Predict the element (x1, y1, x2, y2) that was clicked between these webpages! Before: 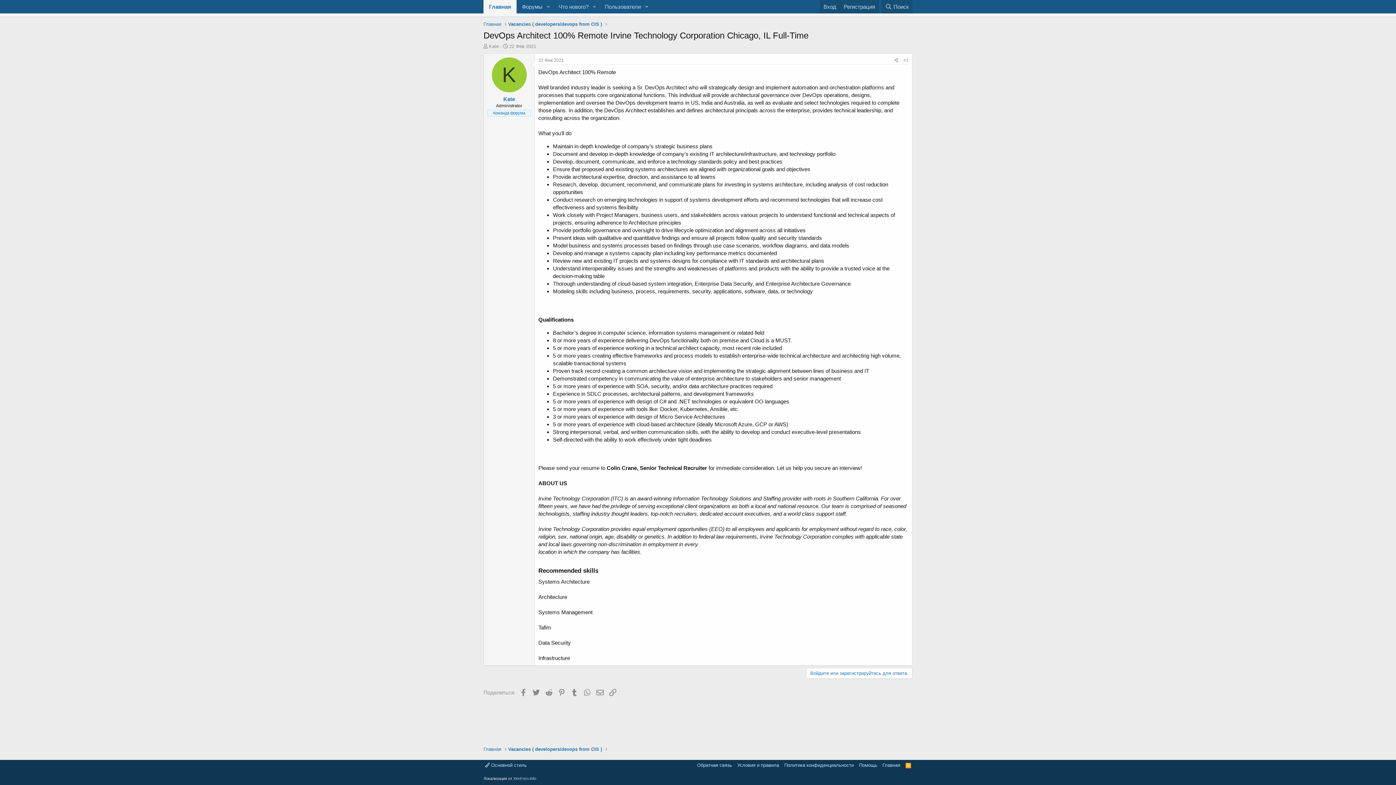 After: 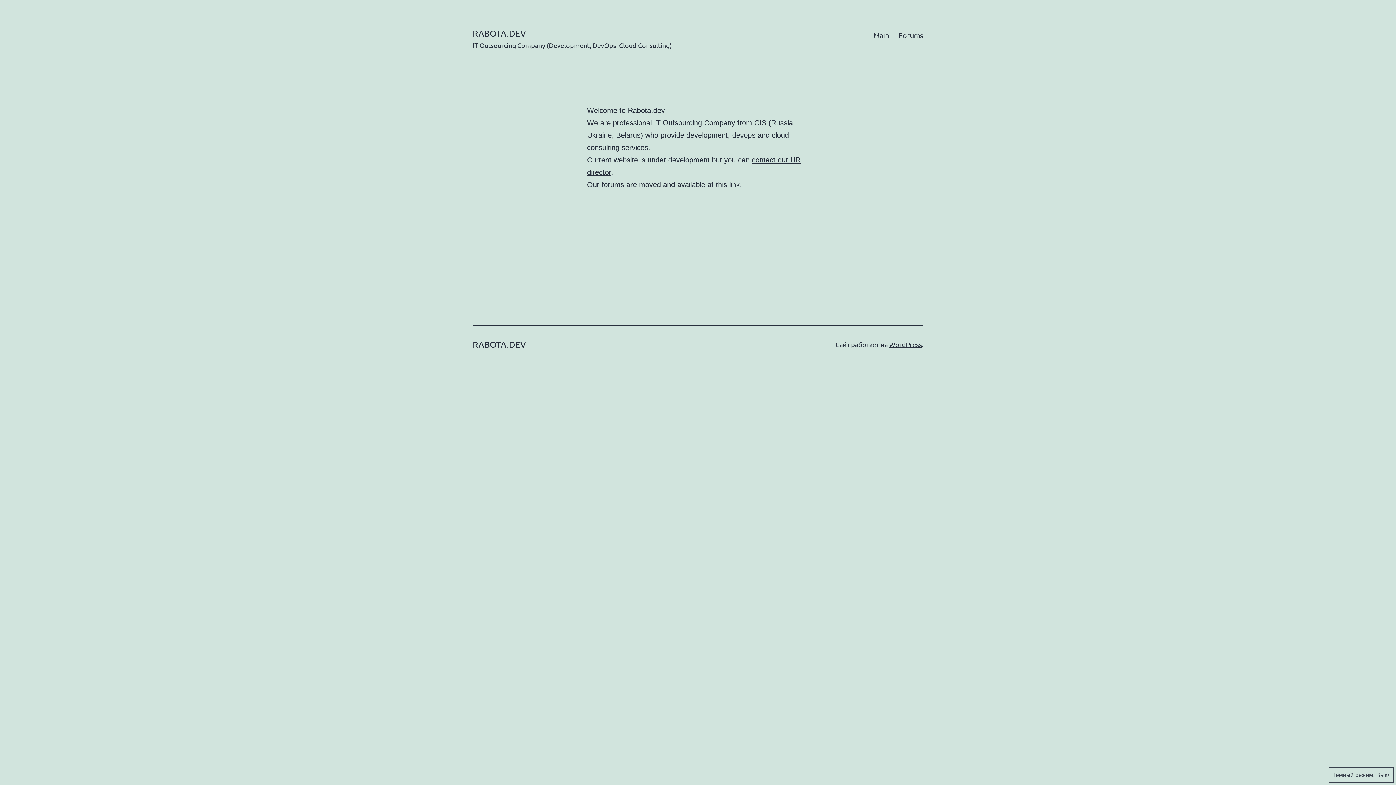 Action: bbox: (483, 0, 516, 13) label: Главная